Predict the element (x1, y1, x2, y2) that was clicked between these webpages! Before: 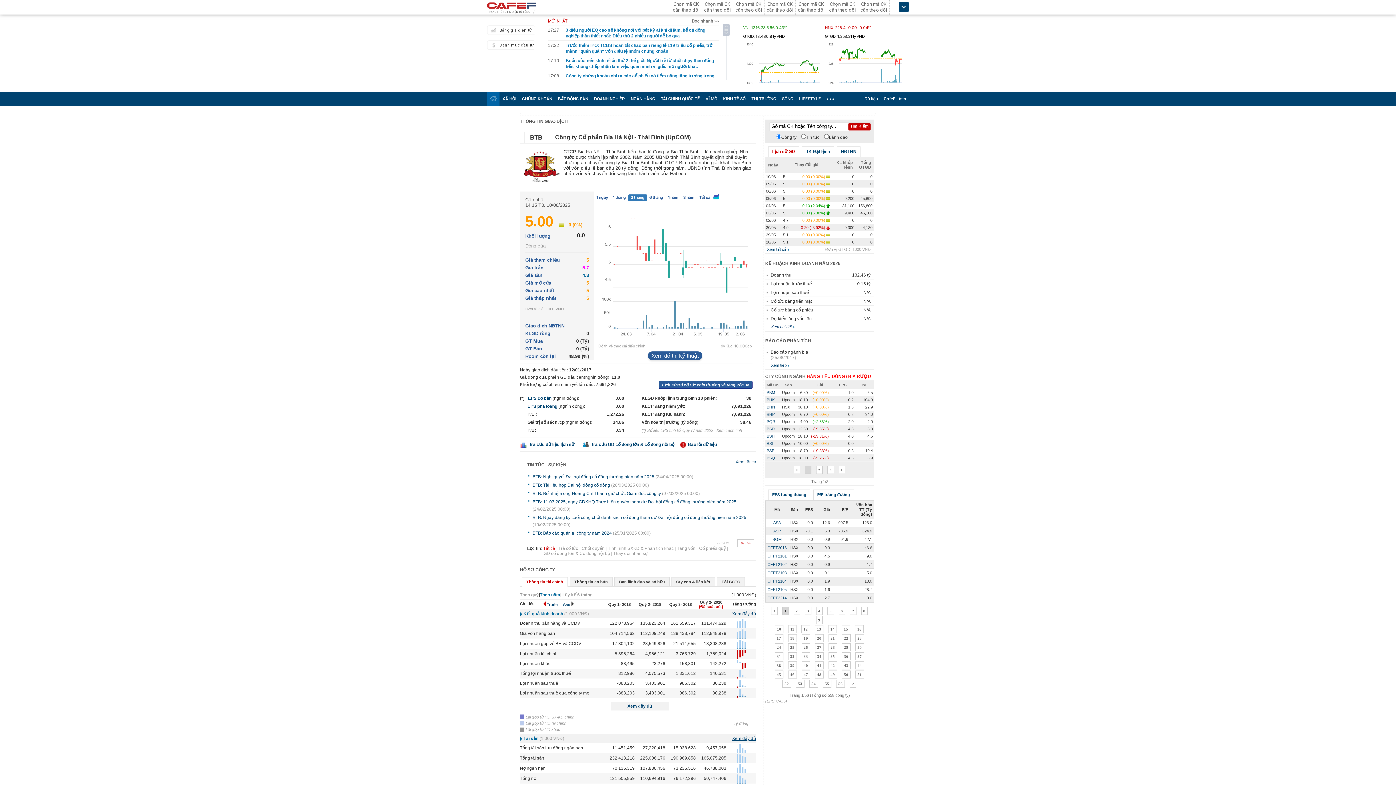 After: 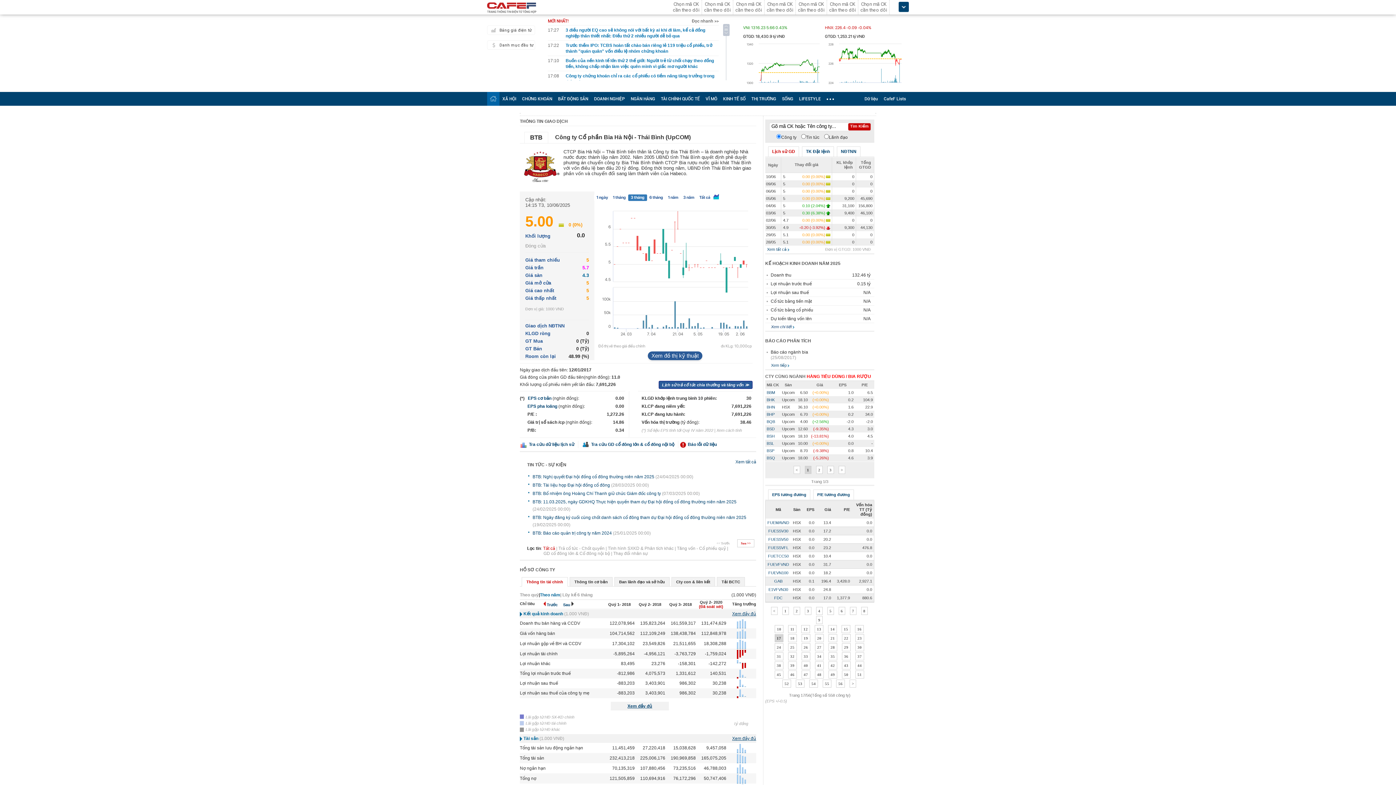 Action: bbox: (774, 634, 783, 642) label: 17